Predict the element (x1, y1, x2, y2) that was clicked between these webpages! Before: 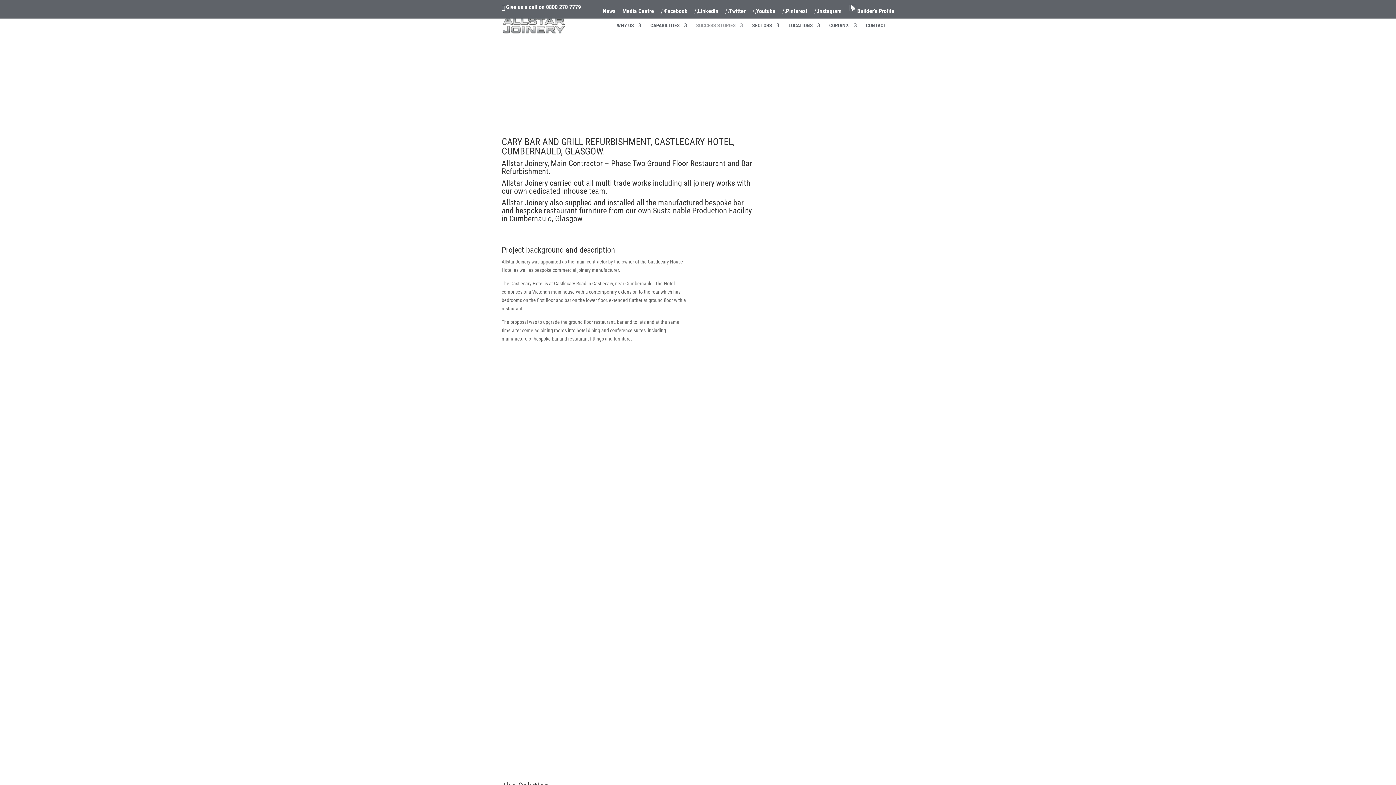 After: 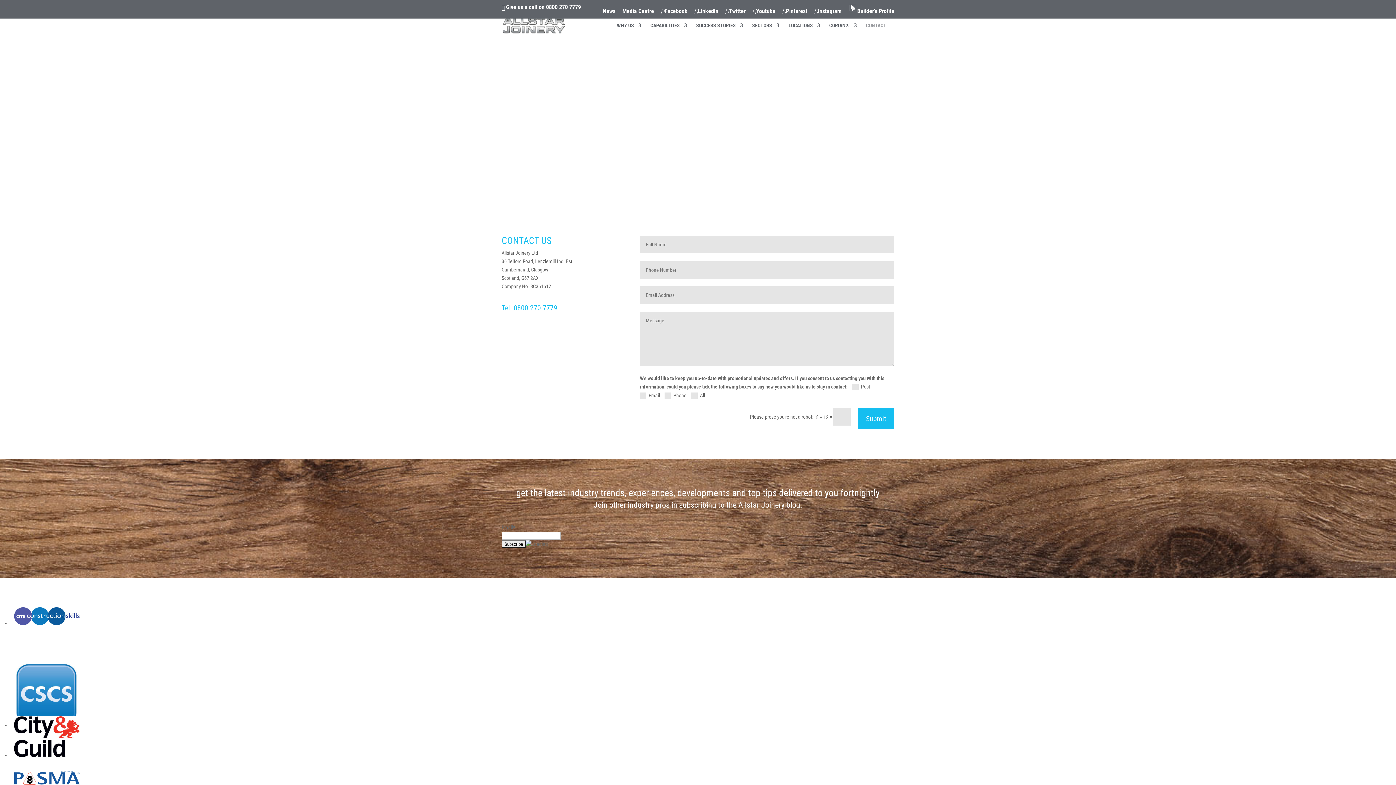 Action: bbox: (866, 22, 886, 40) label: CONTACT